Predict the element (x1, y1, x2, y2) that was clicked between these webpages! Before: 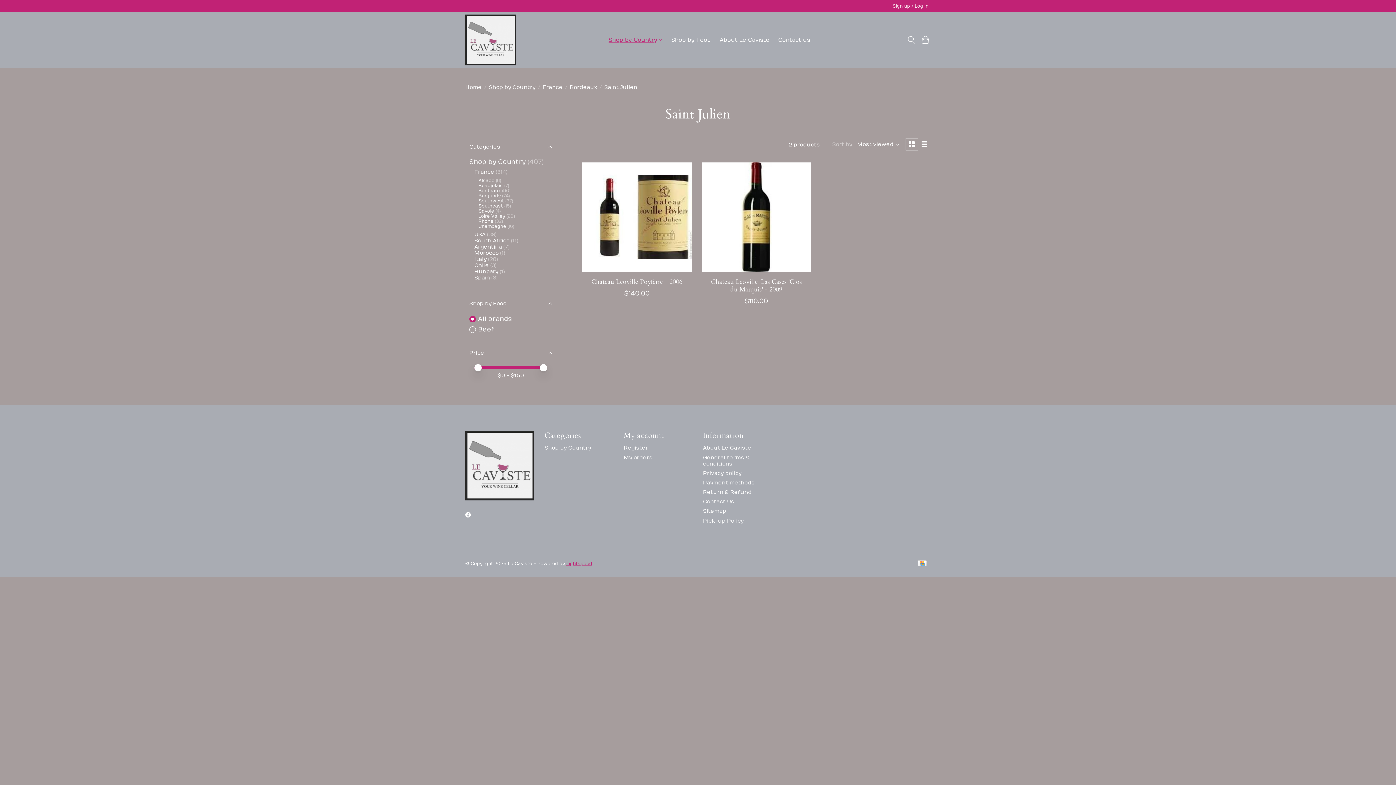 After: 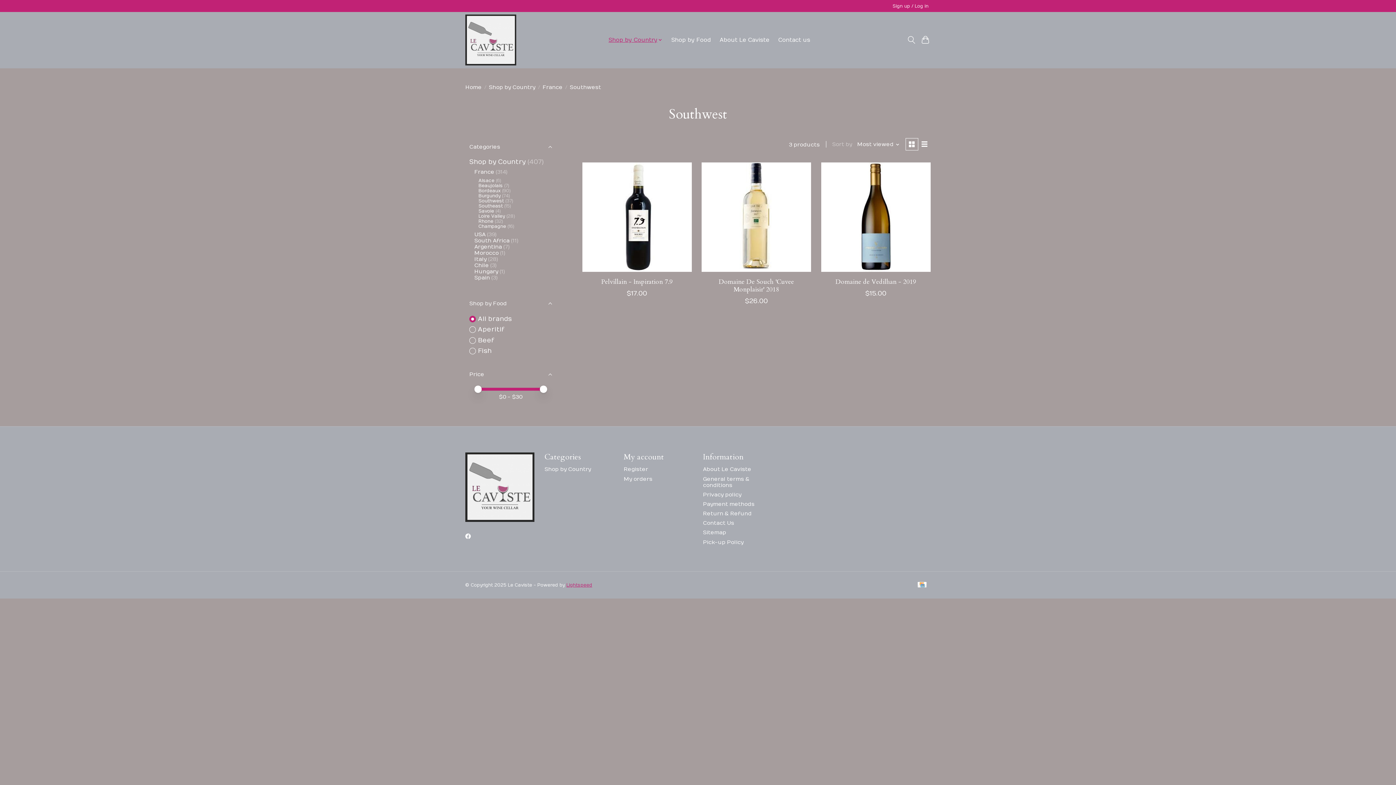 Action: bbox: (478, 198, 504, 203) label: Southwest